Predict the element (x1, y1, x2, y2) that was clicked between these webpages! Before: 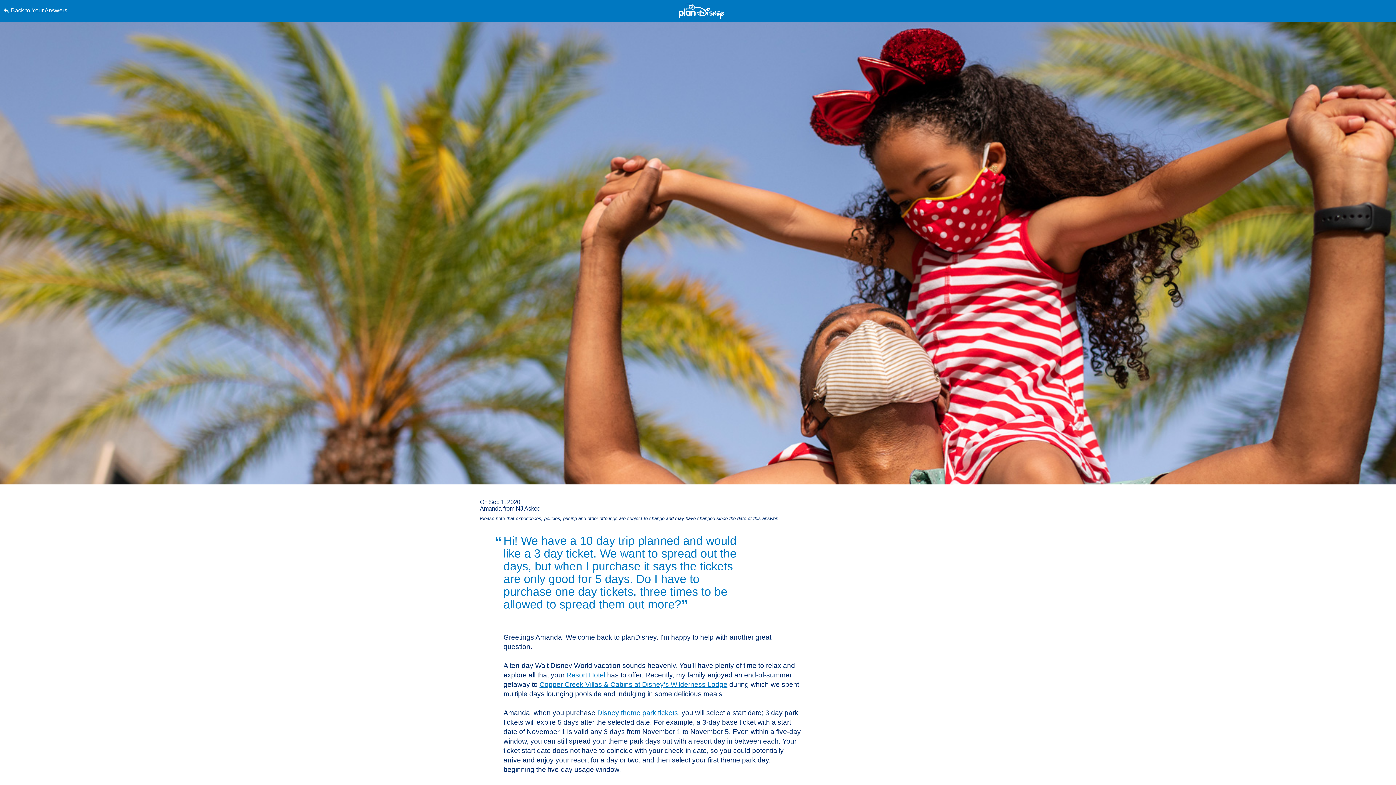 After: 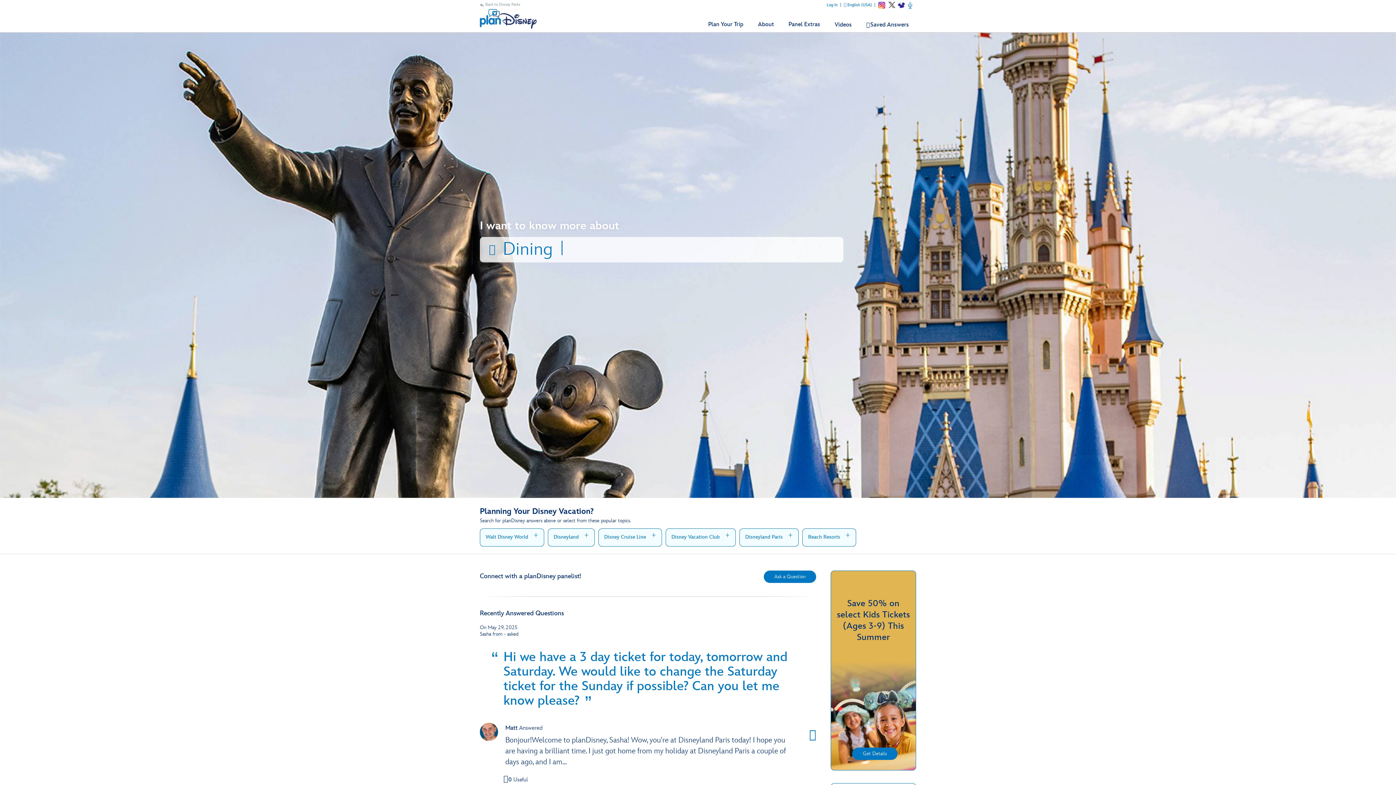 Action: bbox: (678, 3, 724, 19)